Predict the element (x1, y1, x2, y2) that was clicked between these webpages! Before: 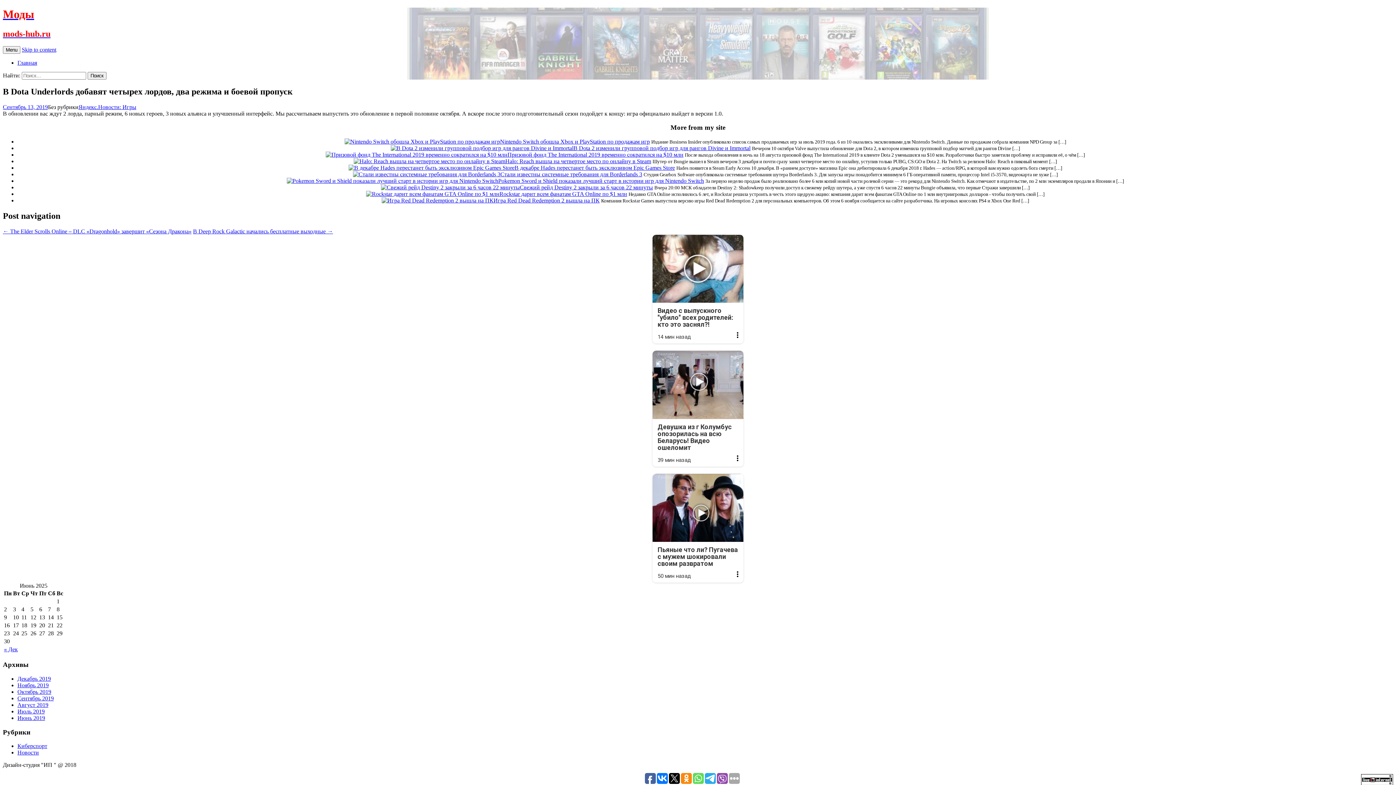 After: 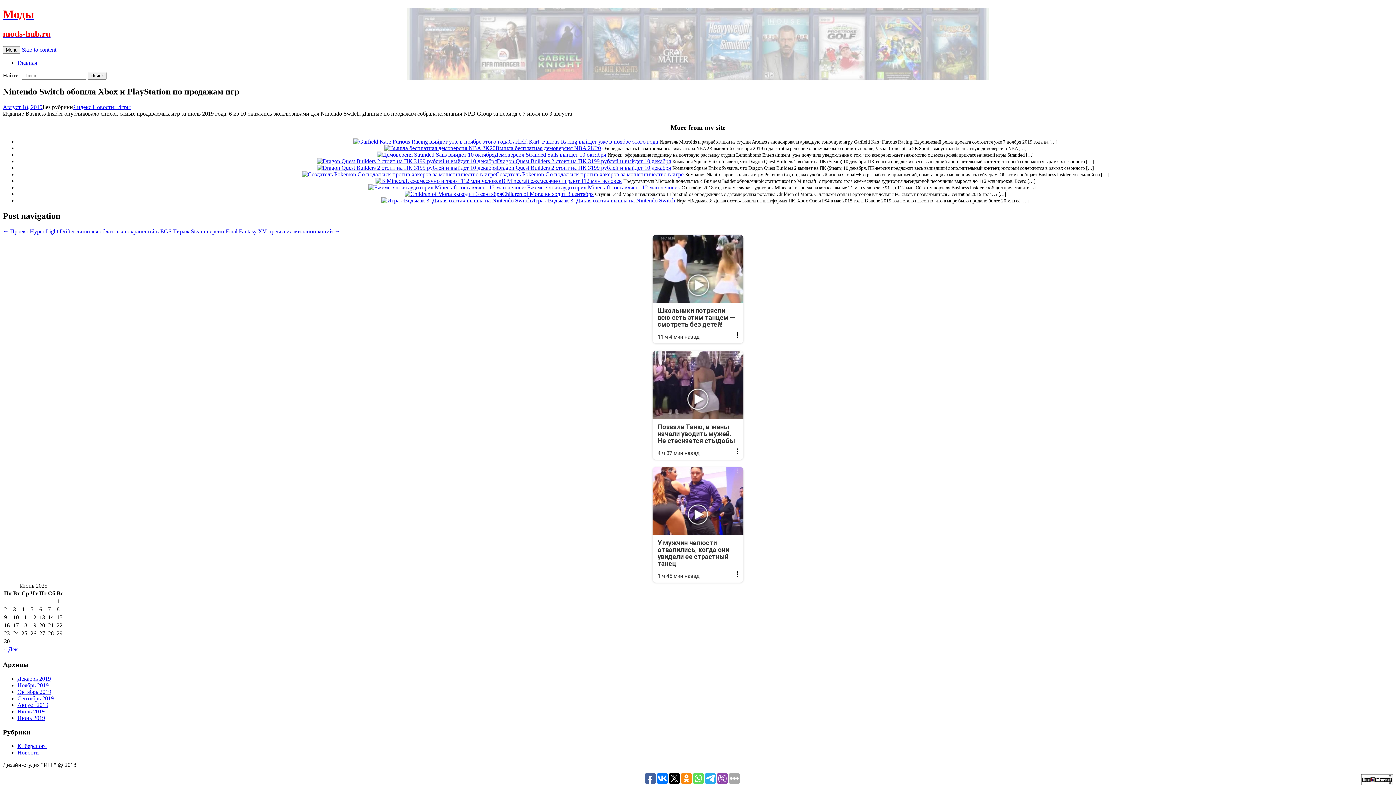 Action: bbox: (344, 138, 500, 144)